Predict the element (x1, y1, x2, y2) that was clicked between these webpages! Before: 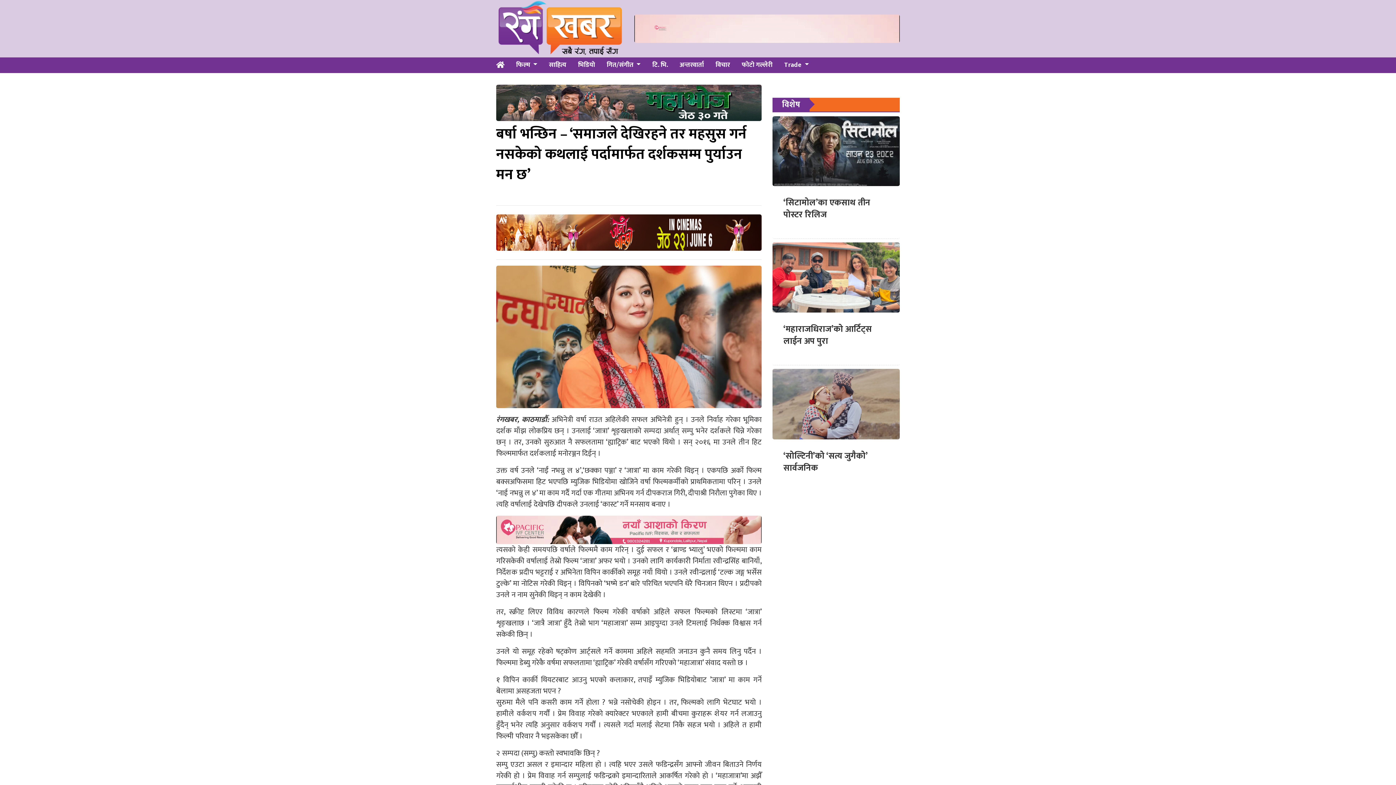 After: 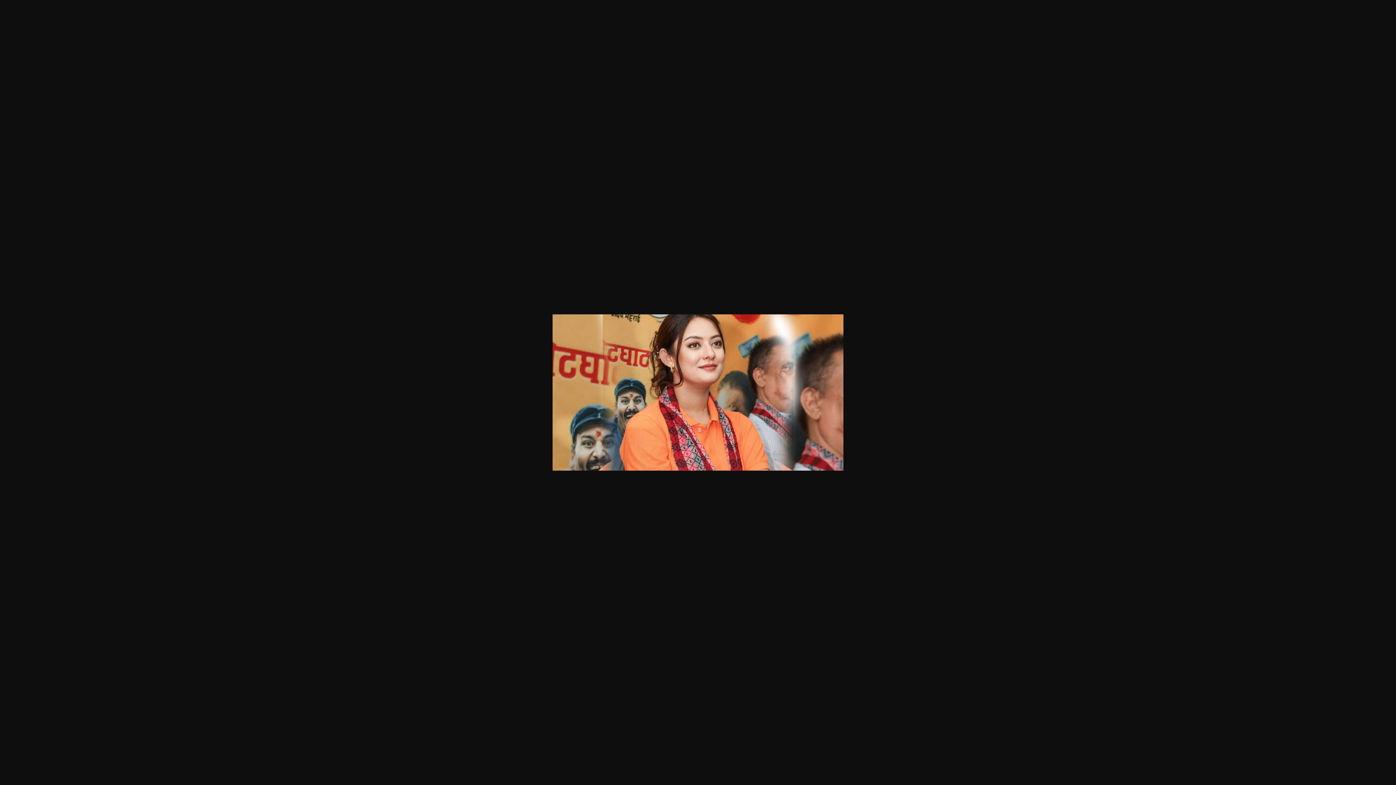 Action: bbox: (496, 265, 761, 408)